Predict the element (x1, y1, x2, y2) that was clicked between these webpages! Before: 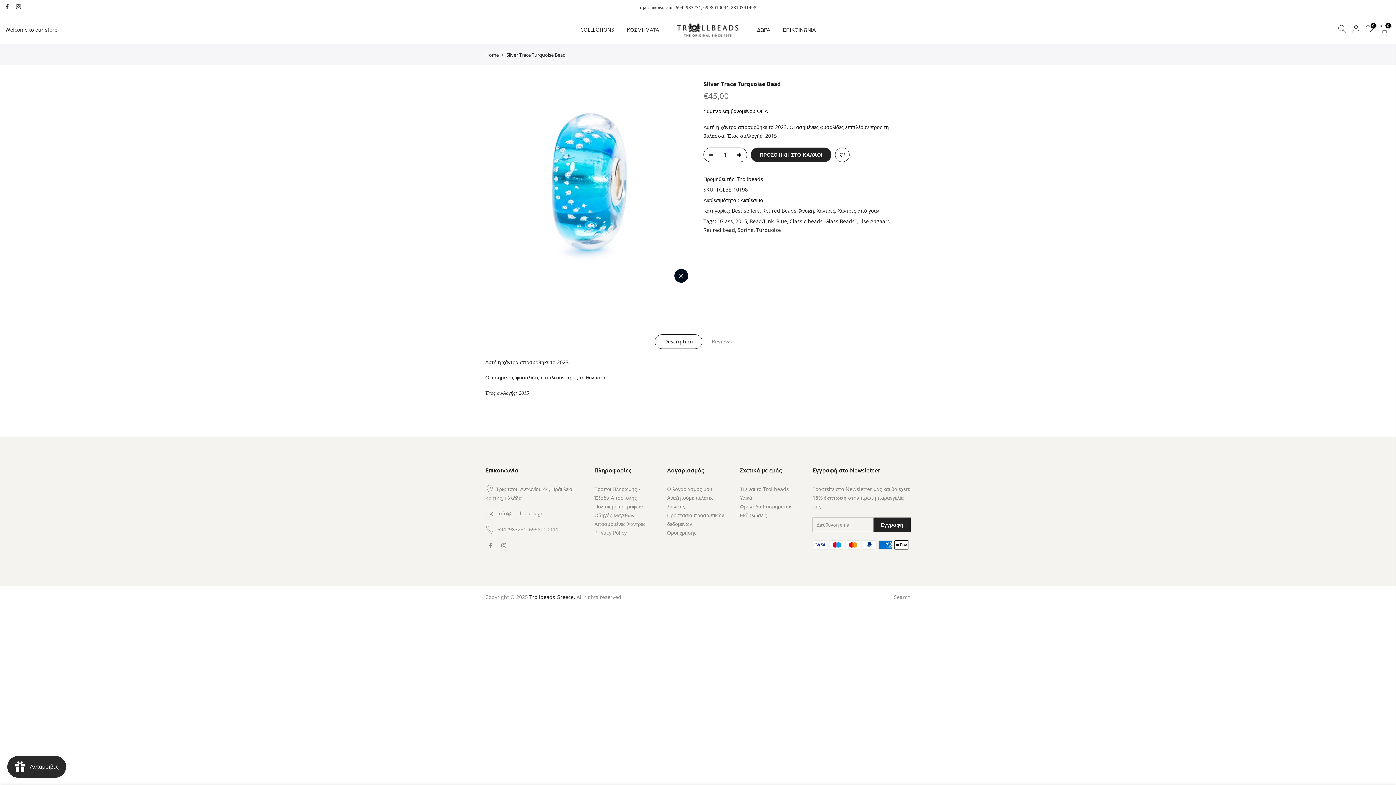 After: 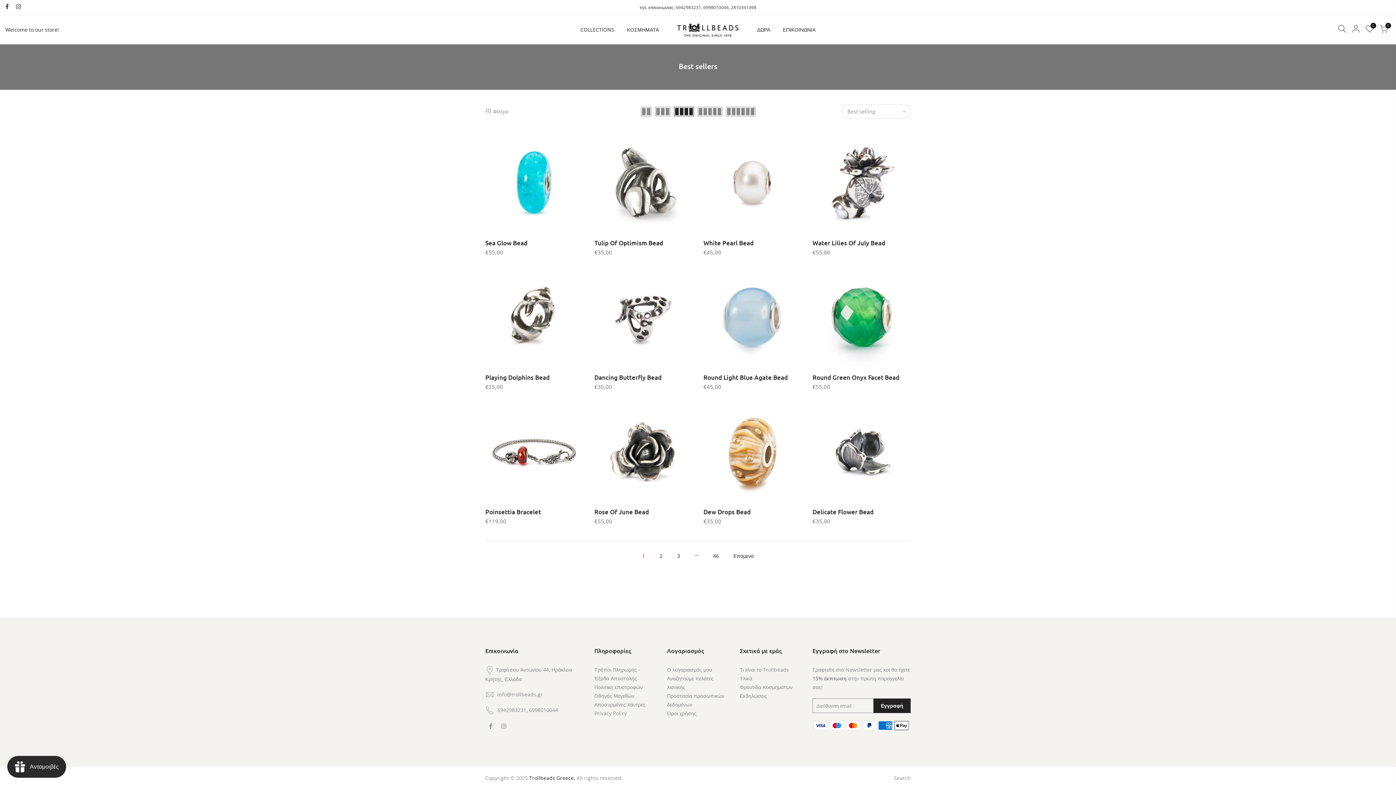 Action: bbox: (789, 217, 822, 225) label: Classic beads